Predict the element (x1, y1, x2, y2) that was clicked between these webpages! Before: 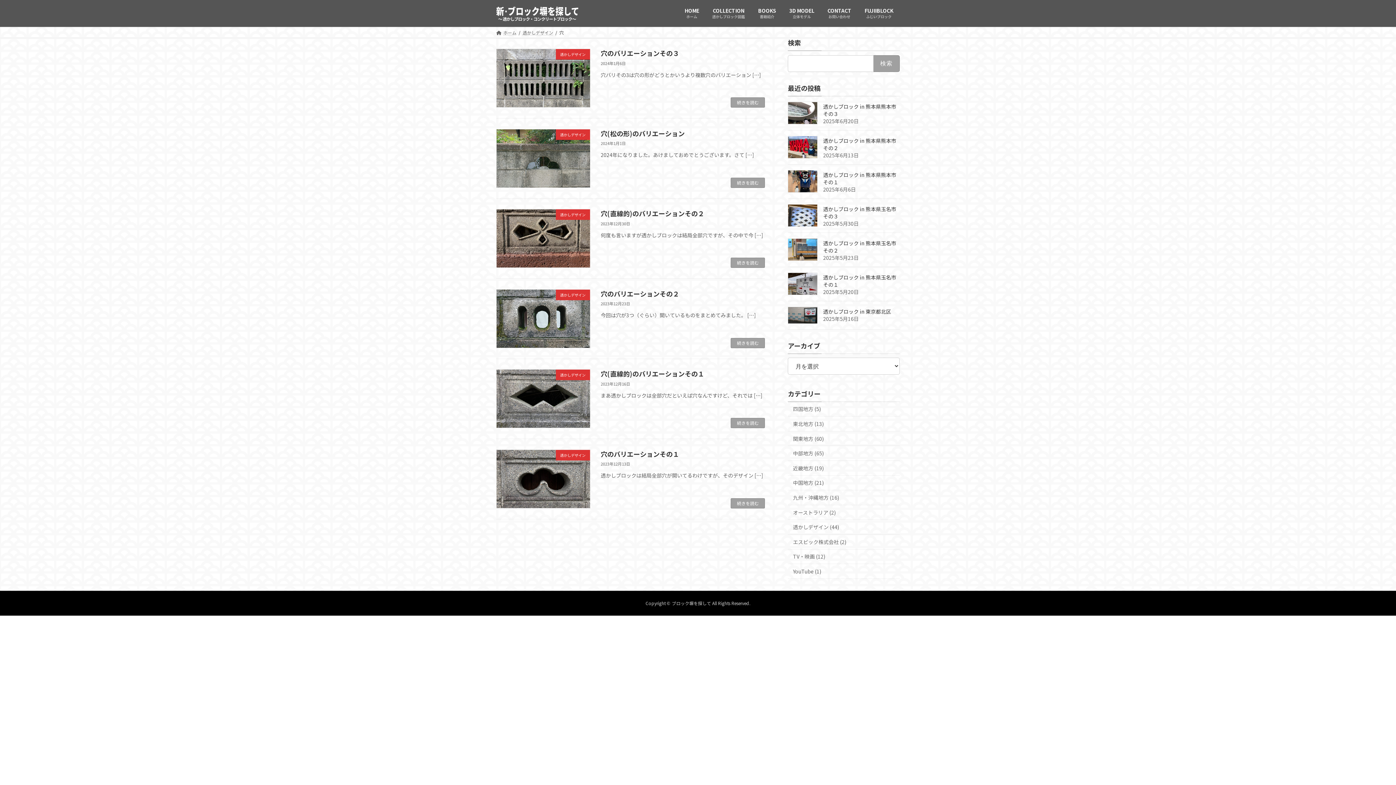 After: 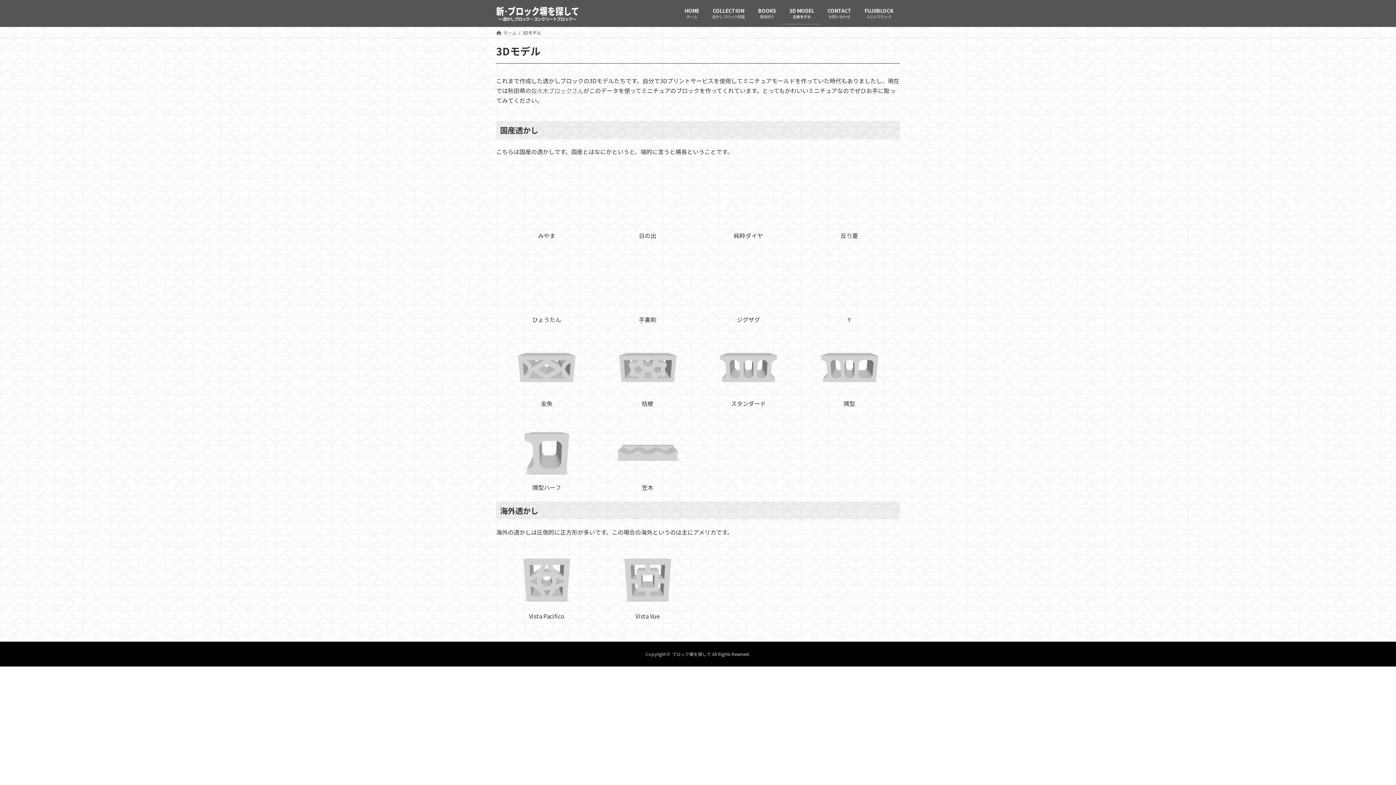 Action: label: 3D MODEL
立体モデル bbox: (782, 2, 821, 24)